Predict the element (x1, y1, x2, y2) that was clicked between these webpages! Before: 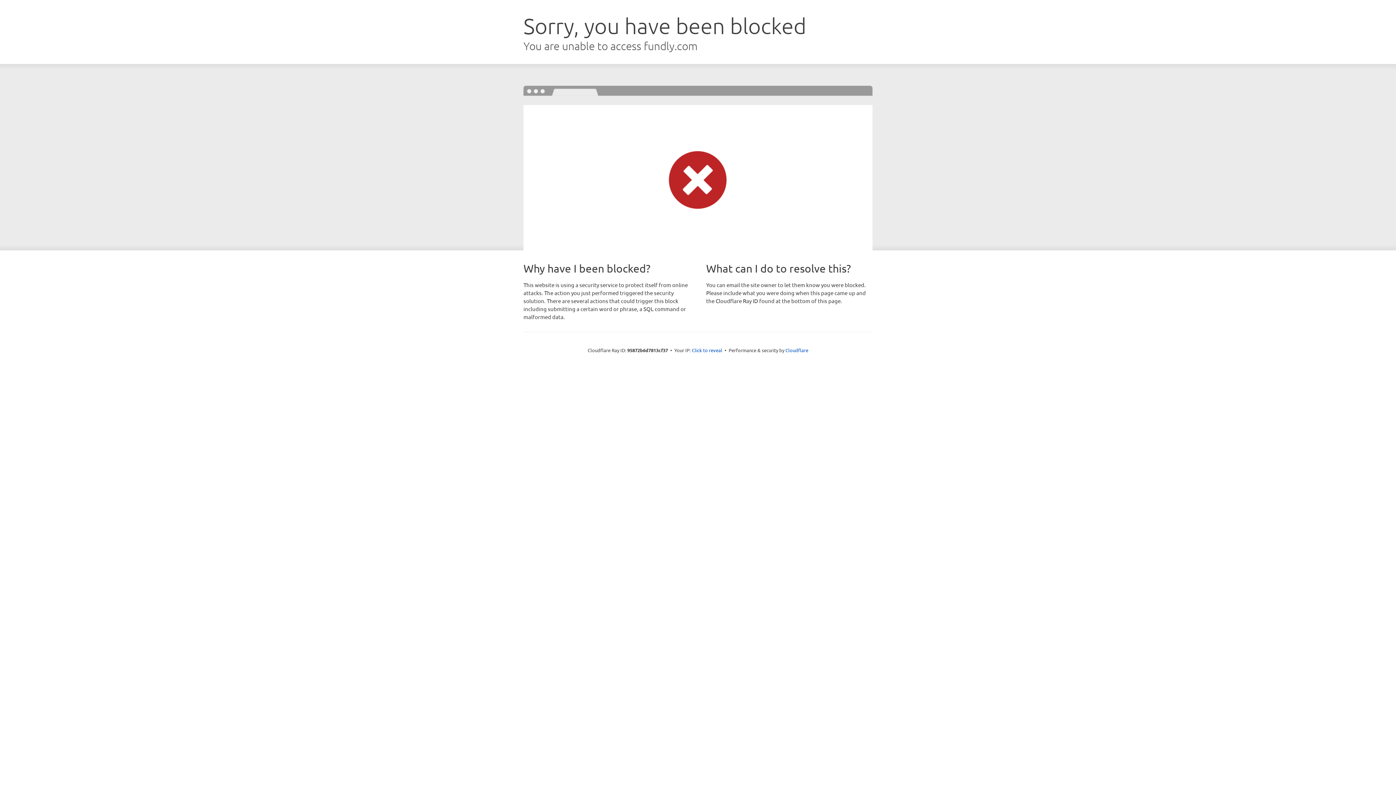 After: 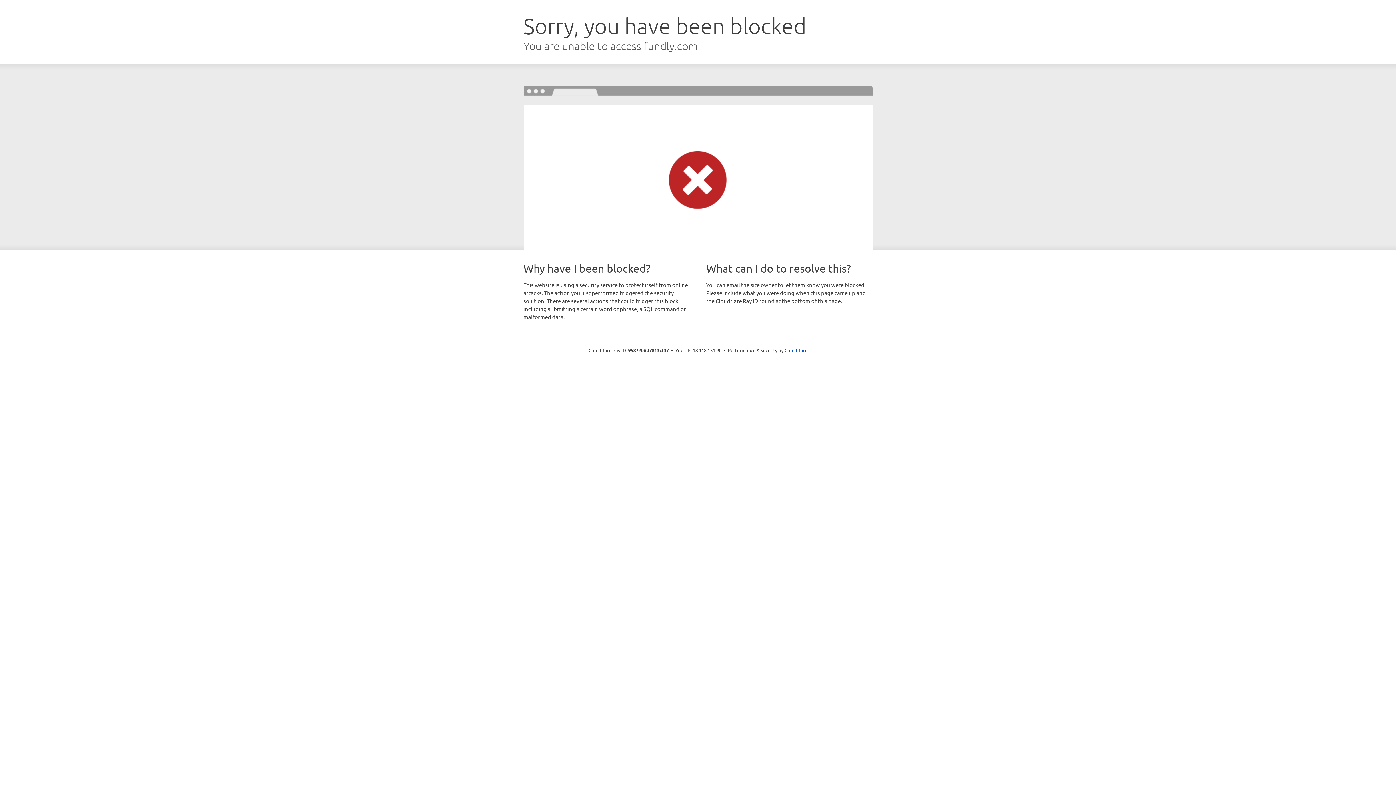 Action: label: Click to reveal bbox: (692, 346, 722, 353)